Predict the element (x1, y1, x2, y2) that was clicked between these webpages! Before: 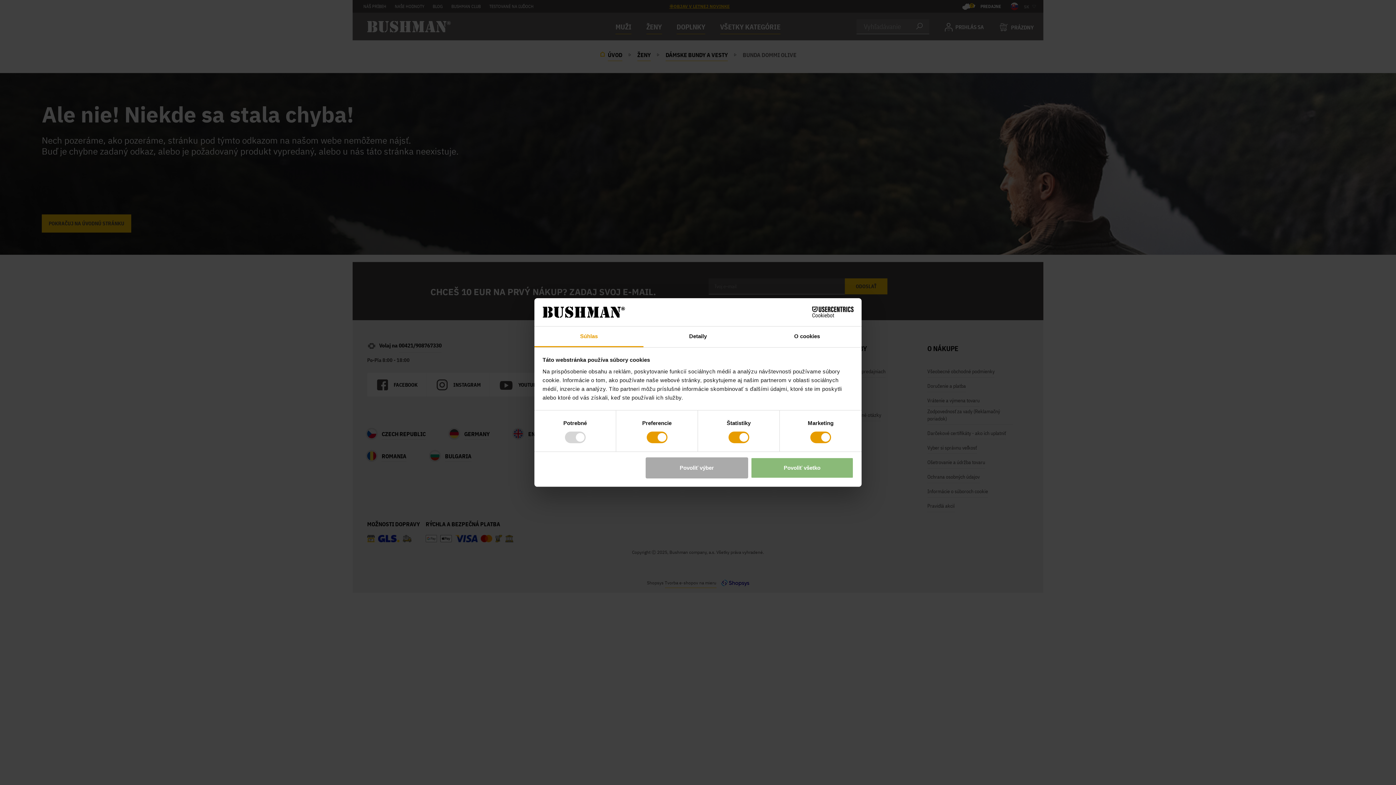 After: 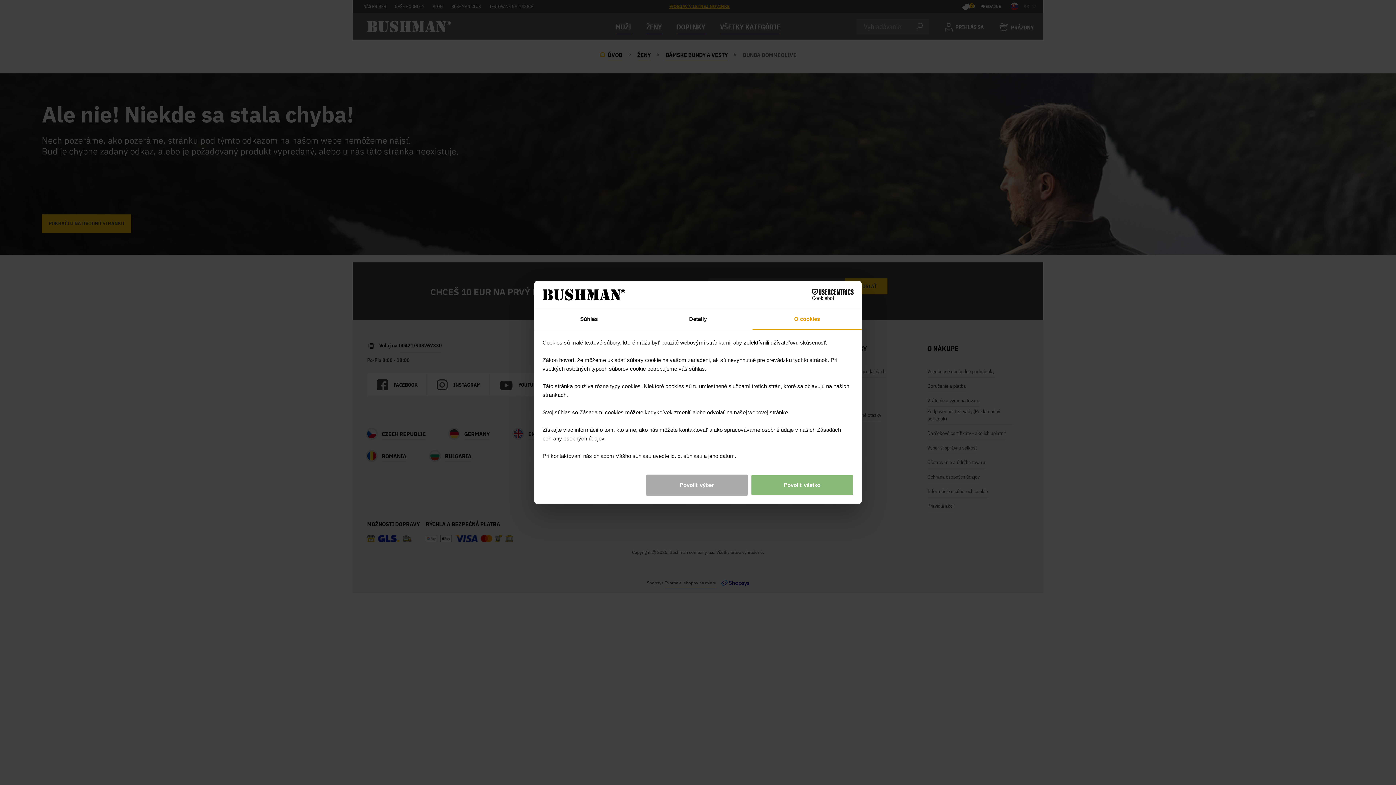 Action: label: O cookies bbox: (752, 326, 861, 347)